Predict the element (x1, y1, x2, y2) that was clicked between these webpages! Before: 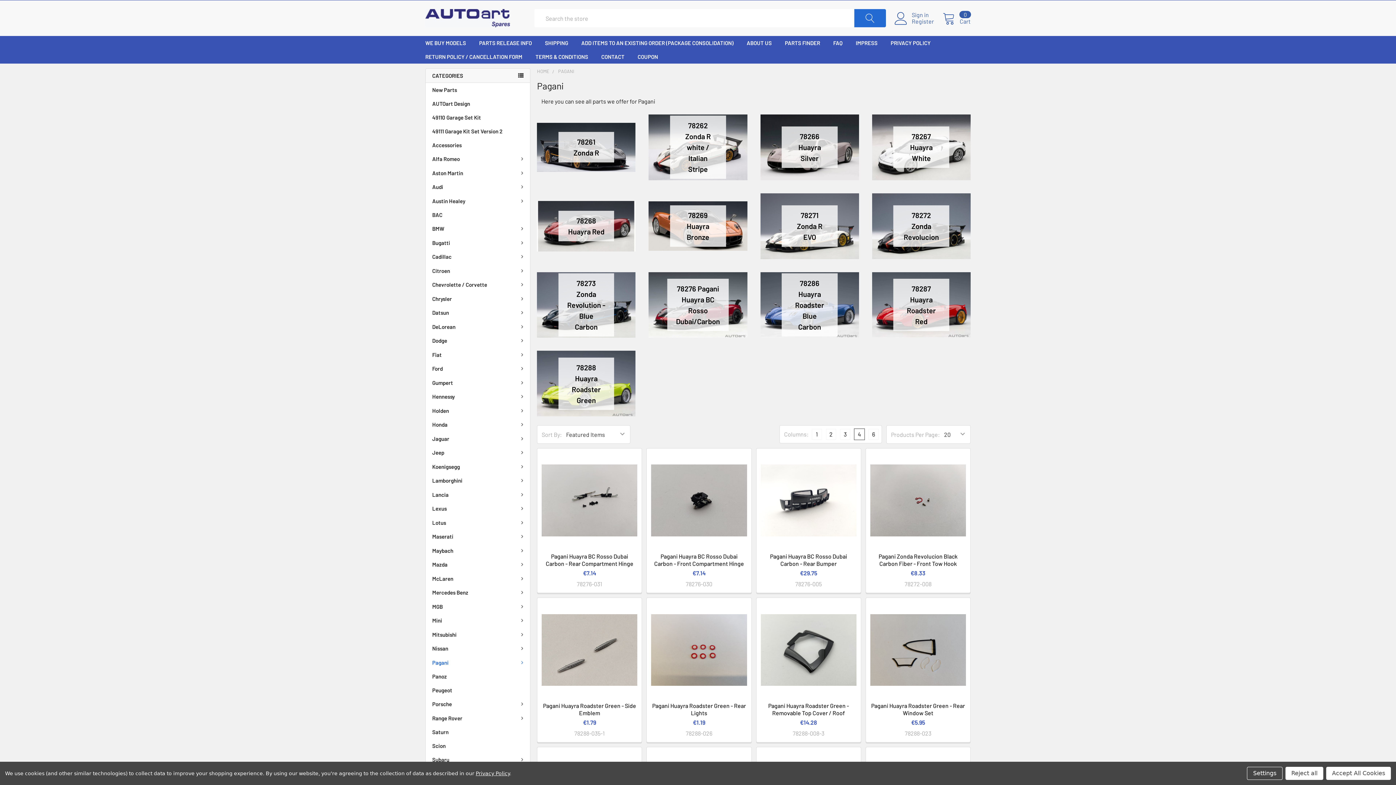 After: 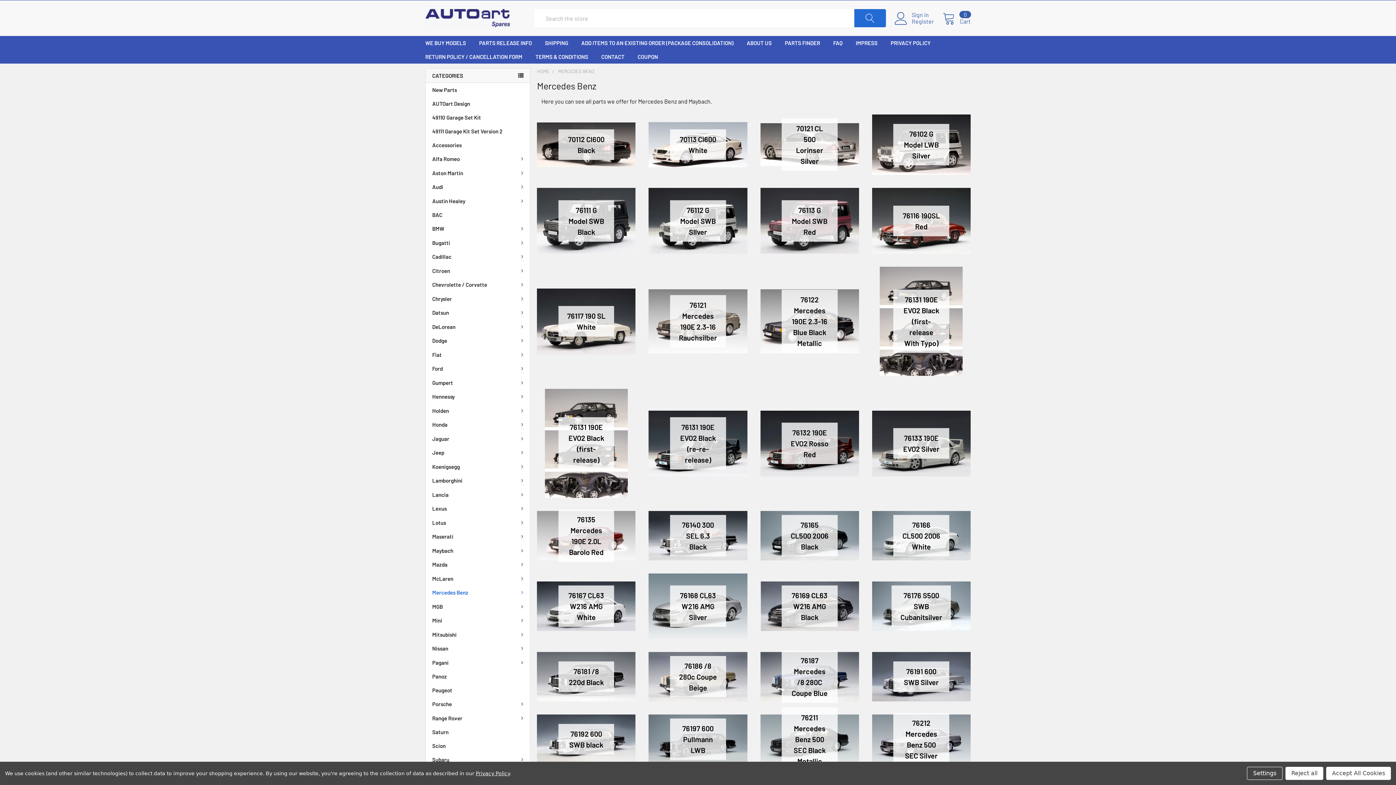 Action: bbox: (425, 585, 530, 599) label: Mercedes Benz